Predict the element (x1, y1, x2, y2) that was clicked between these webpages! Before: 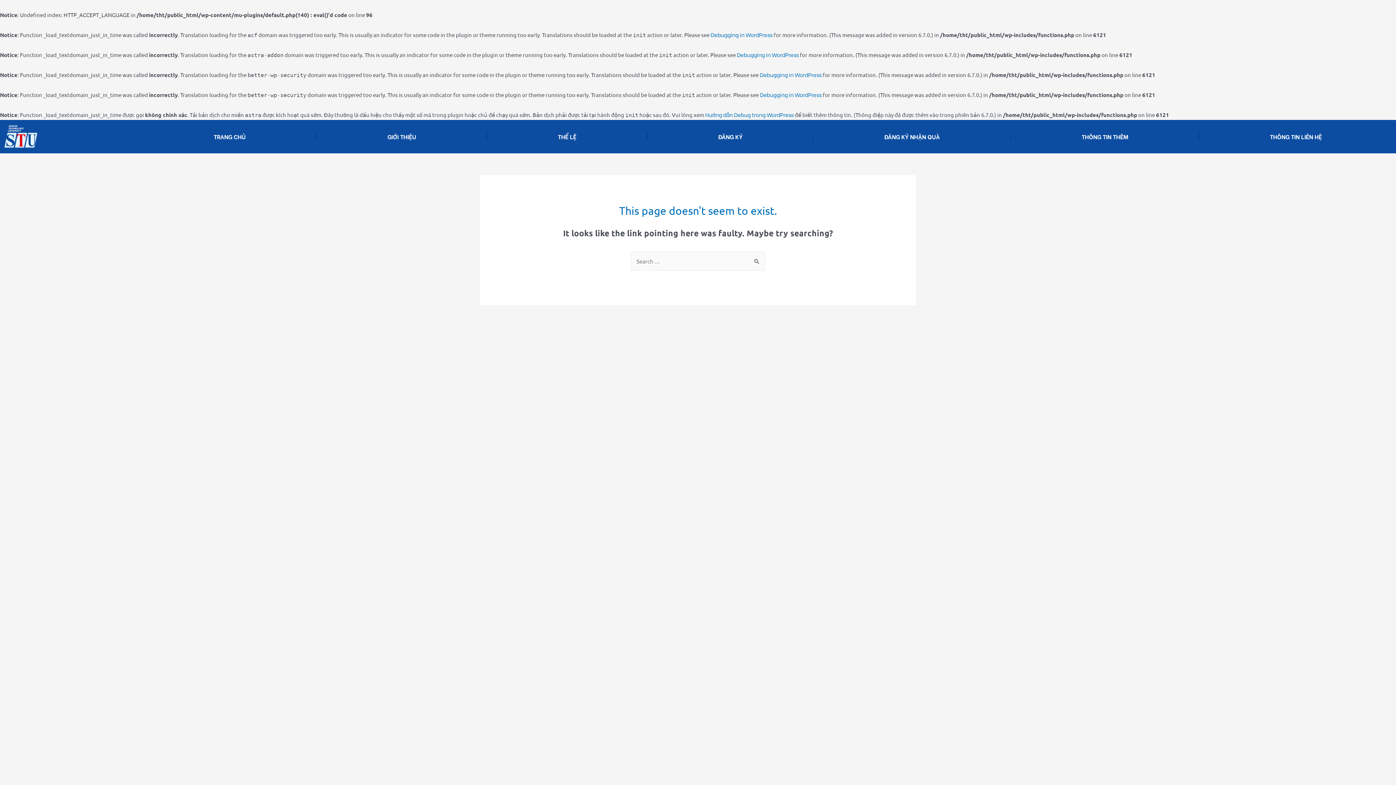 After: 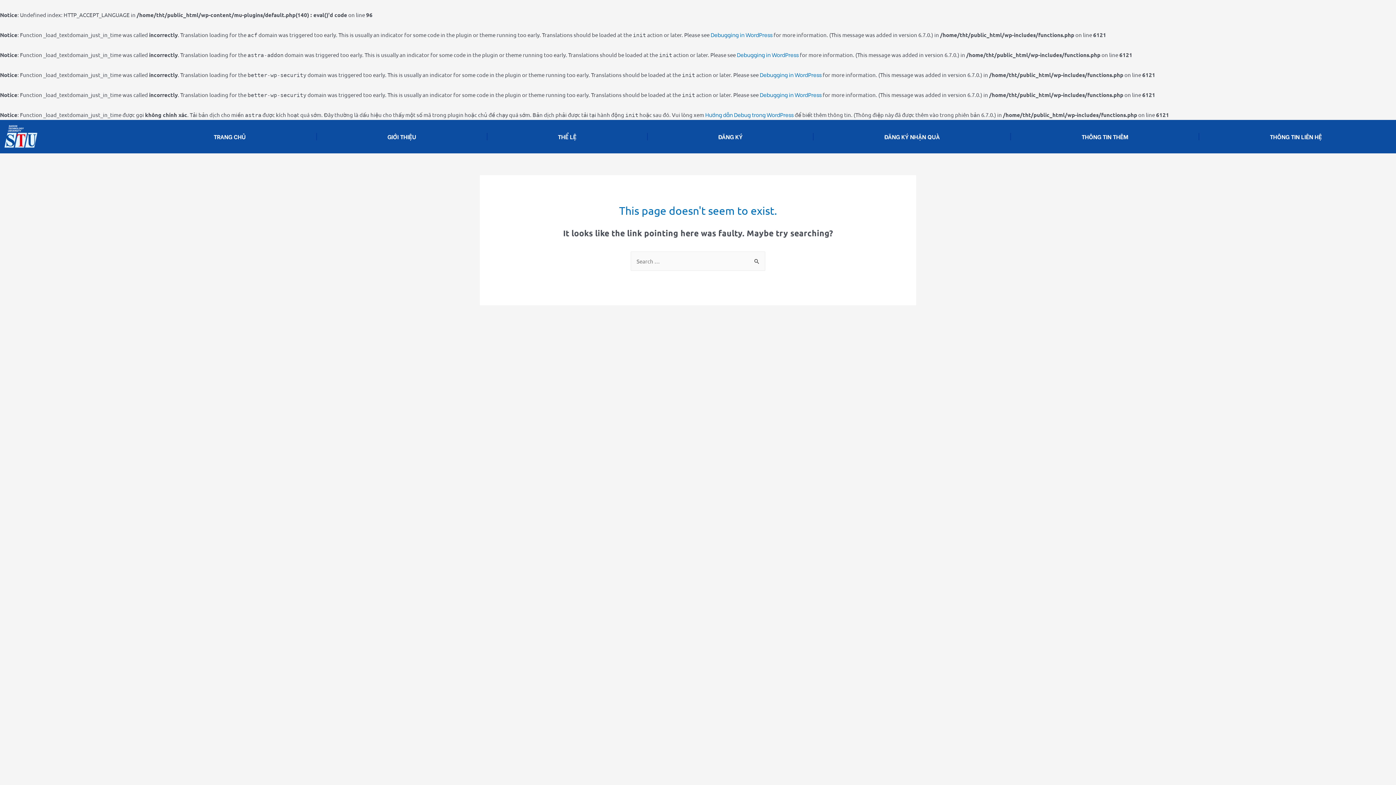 Action: bbox: (1199, 126, 1392, 146) label: THÔNG TIN LIÊN HỆ